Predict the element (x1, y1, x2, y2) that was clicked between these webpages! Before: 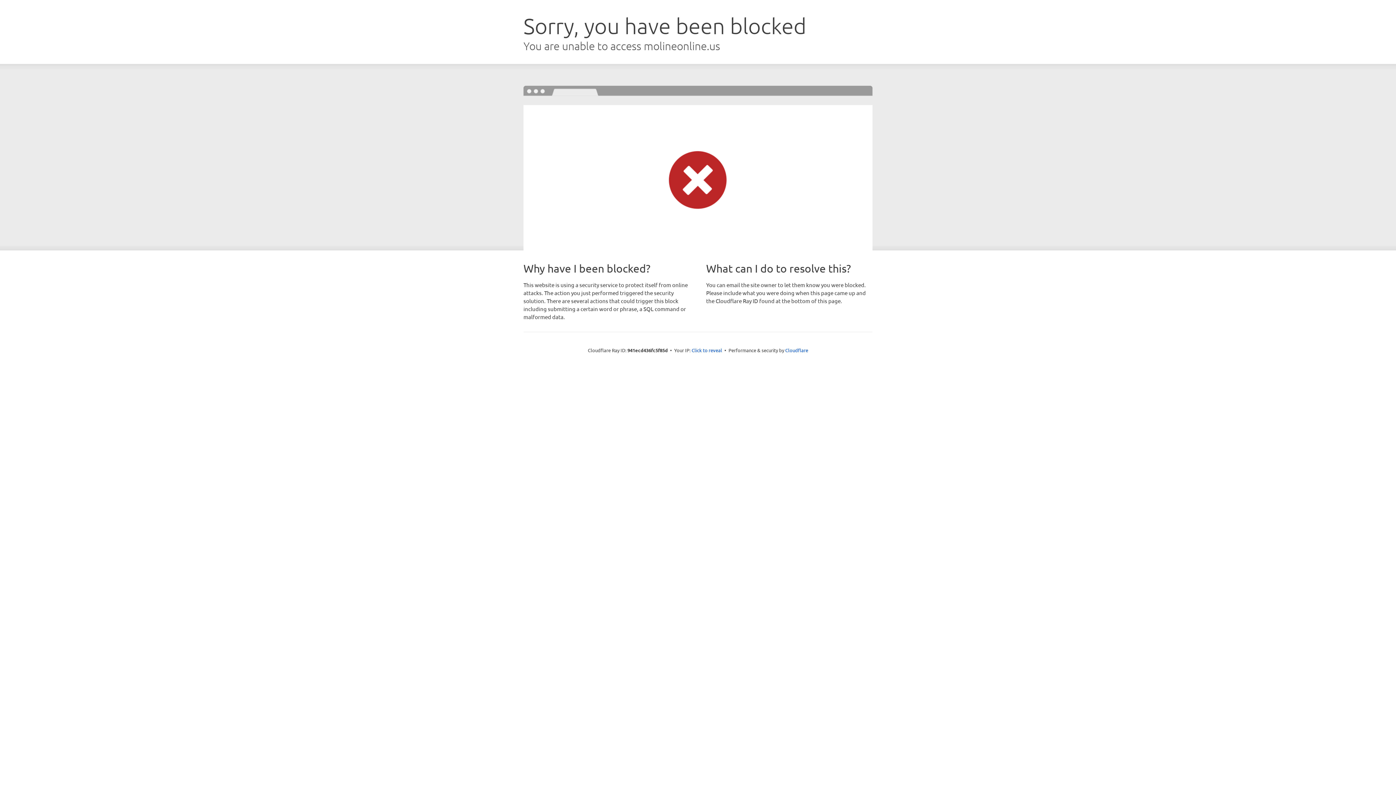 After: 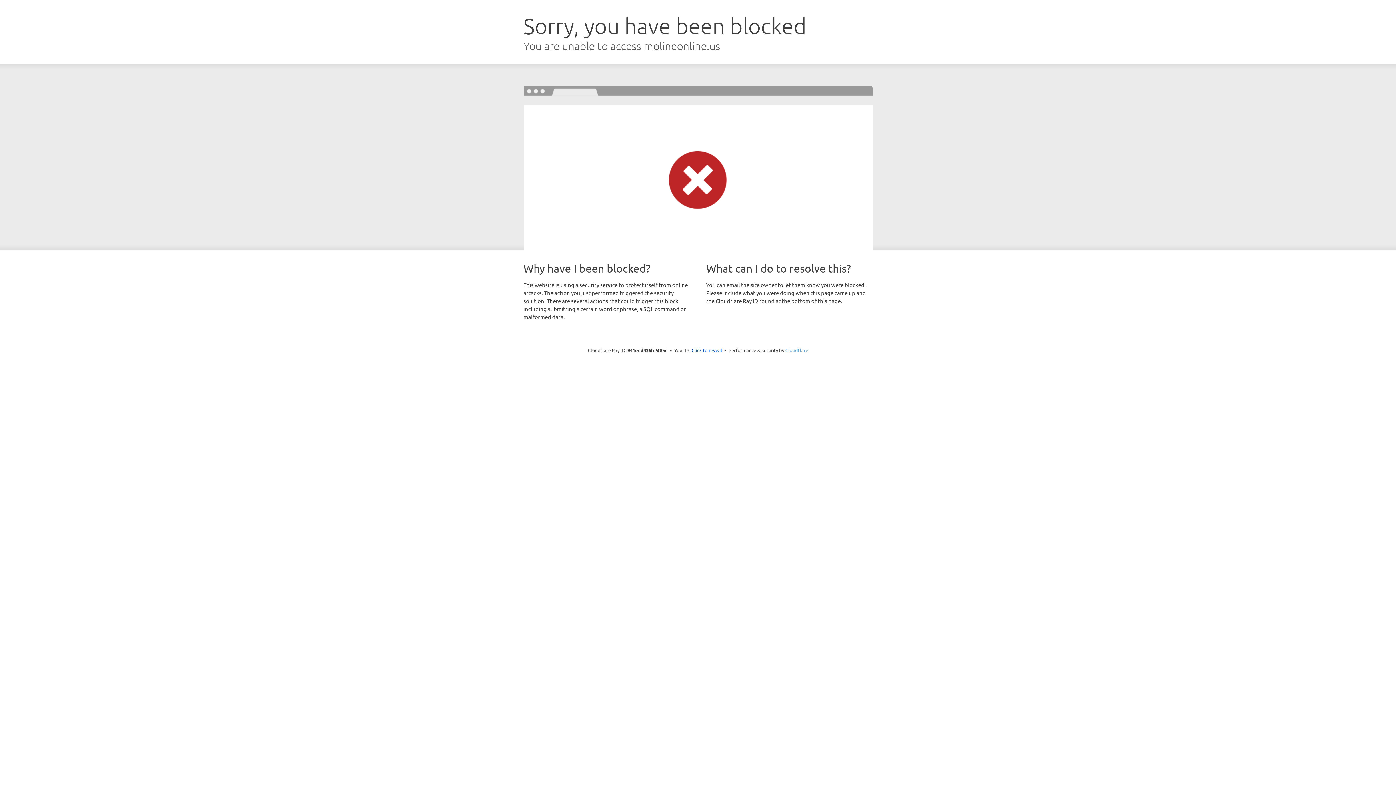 Action: bbox: (785, 347, 808, 353) label: Cloudflare